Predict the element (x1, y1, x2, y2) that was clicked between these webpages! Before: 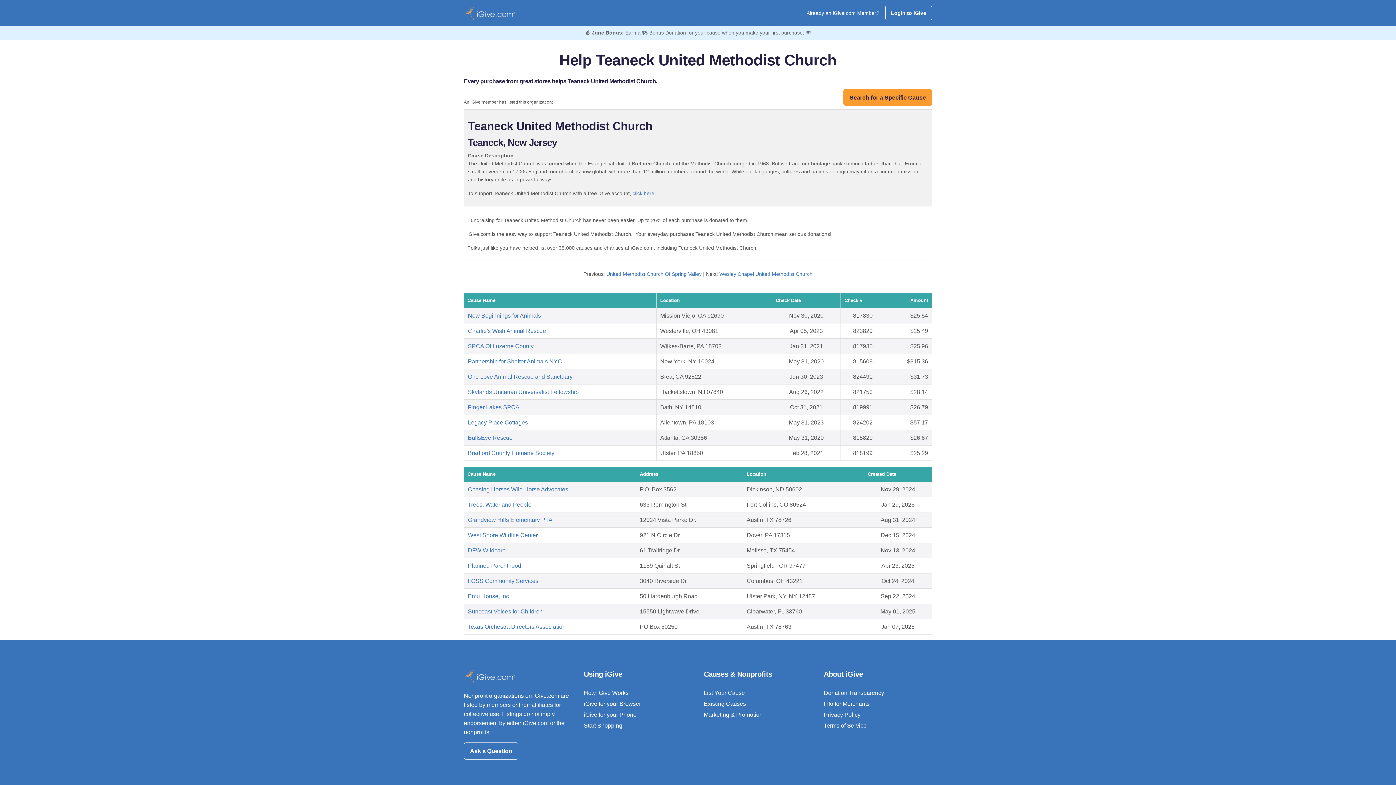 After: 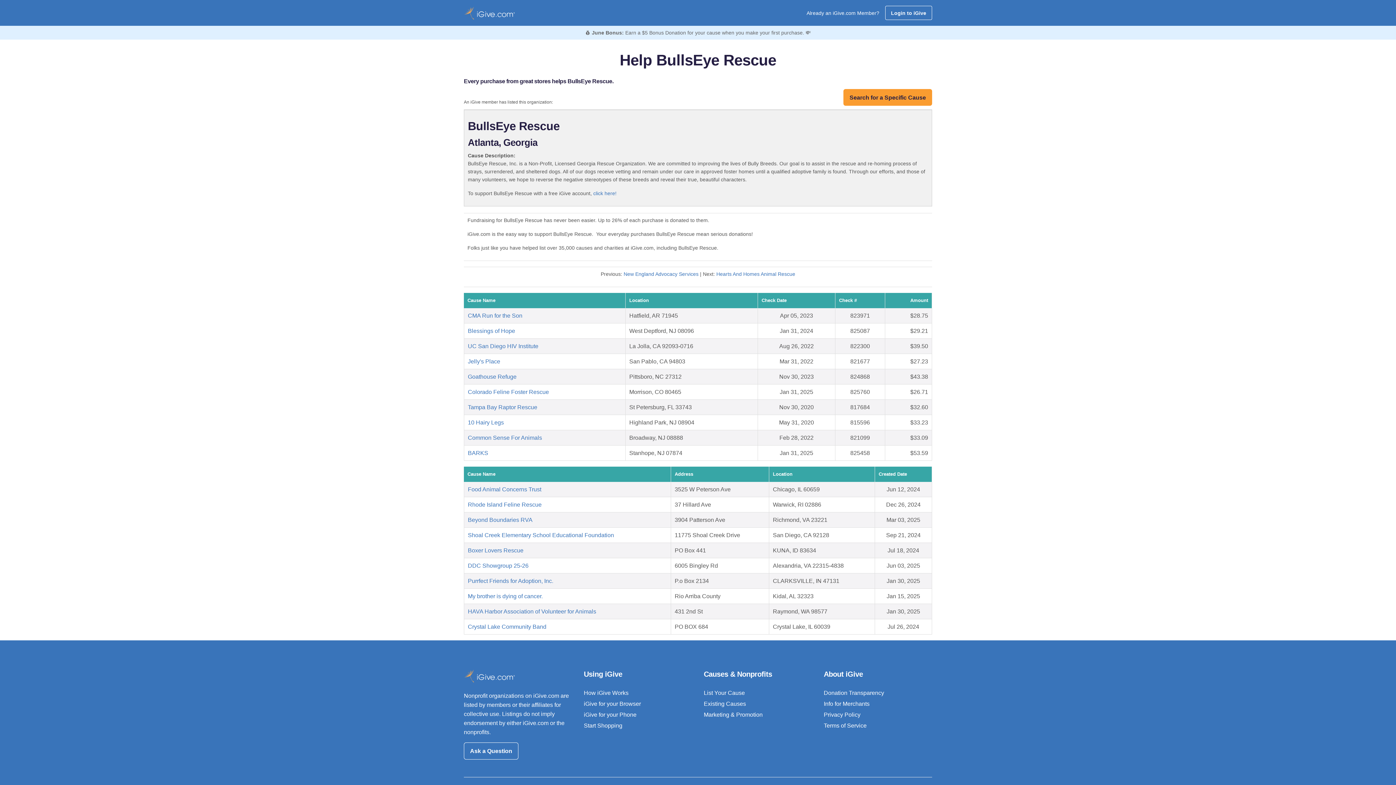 Action: bbox: (468, 435, 512, 441) label: BullsEye Rescue